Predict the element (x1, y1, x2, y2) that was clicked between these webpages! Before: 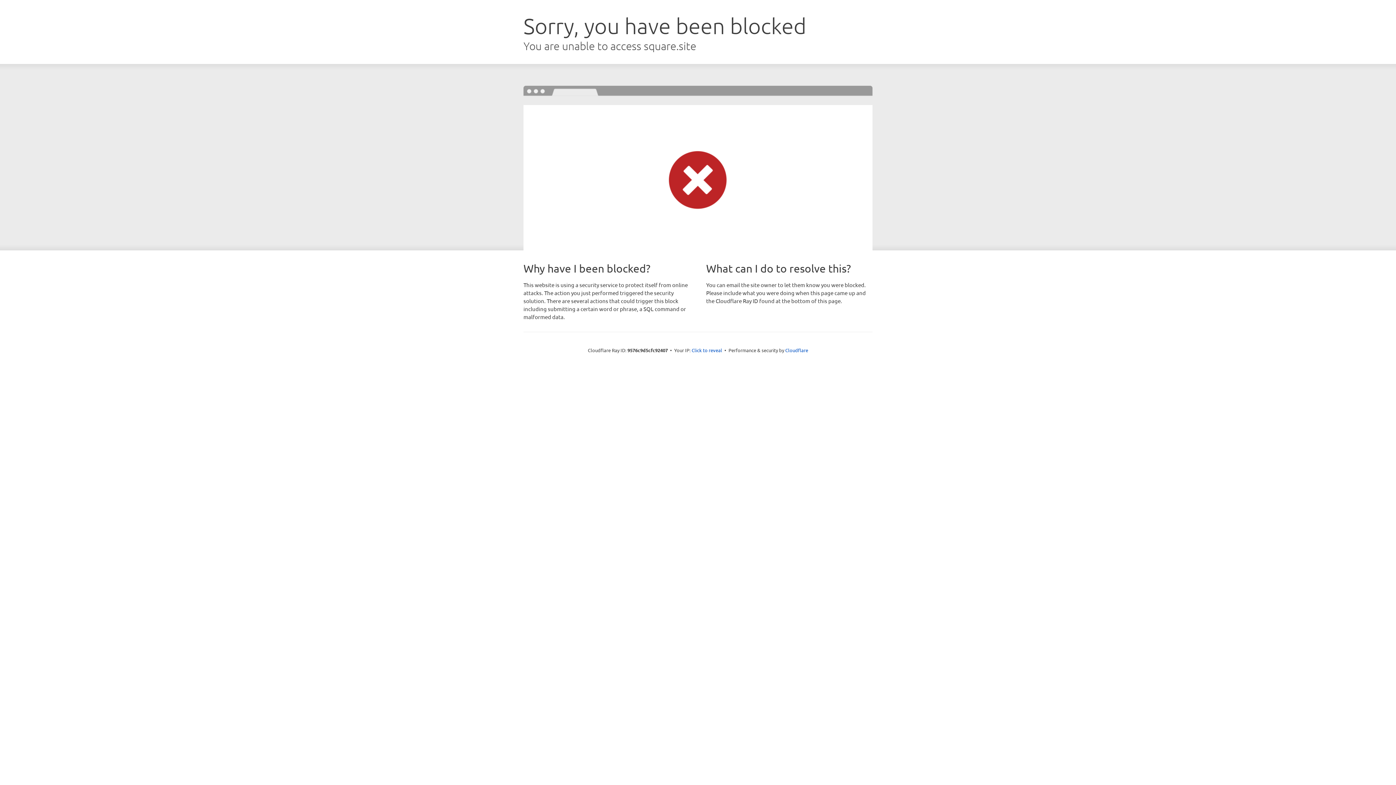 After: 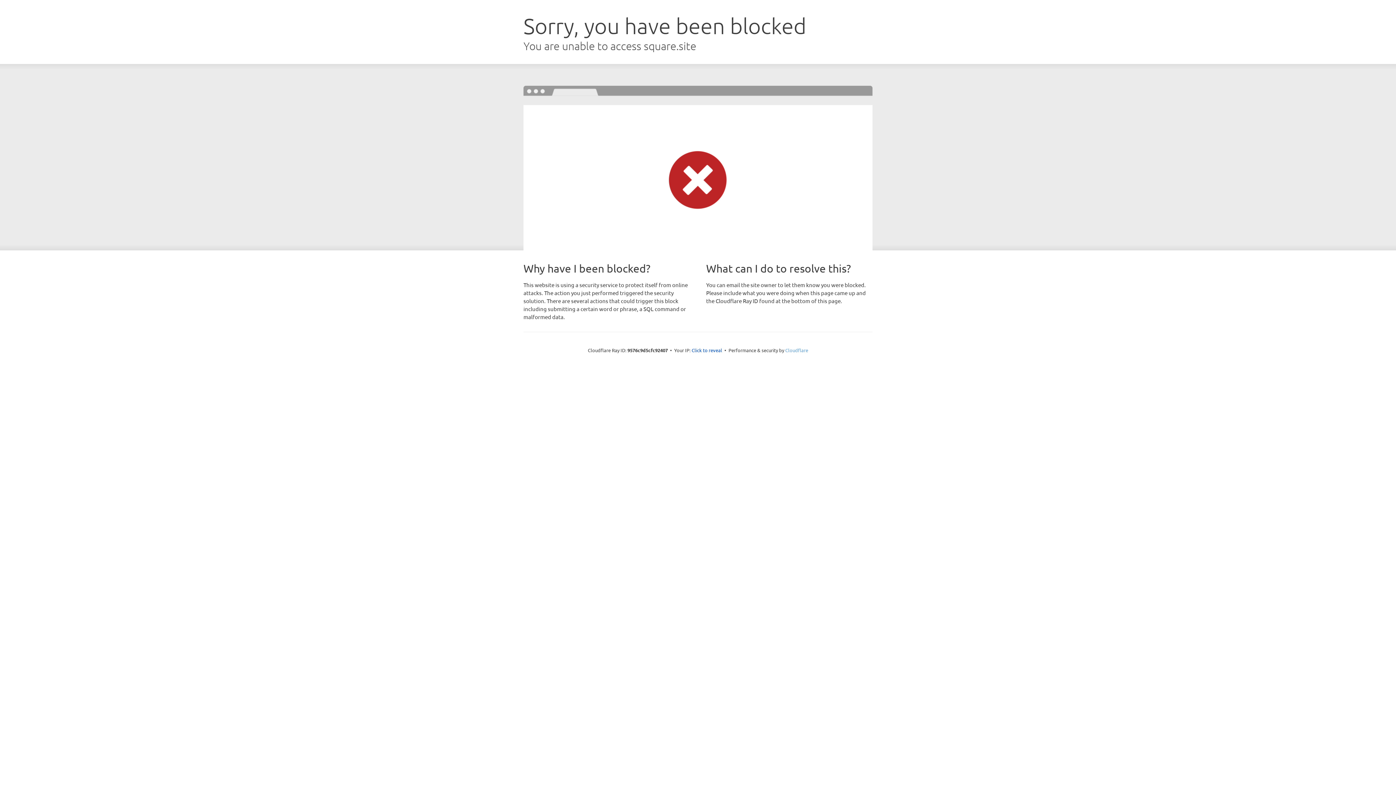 Action: label: Cloudflare bbox: (785, 347, 808, 353)